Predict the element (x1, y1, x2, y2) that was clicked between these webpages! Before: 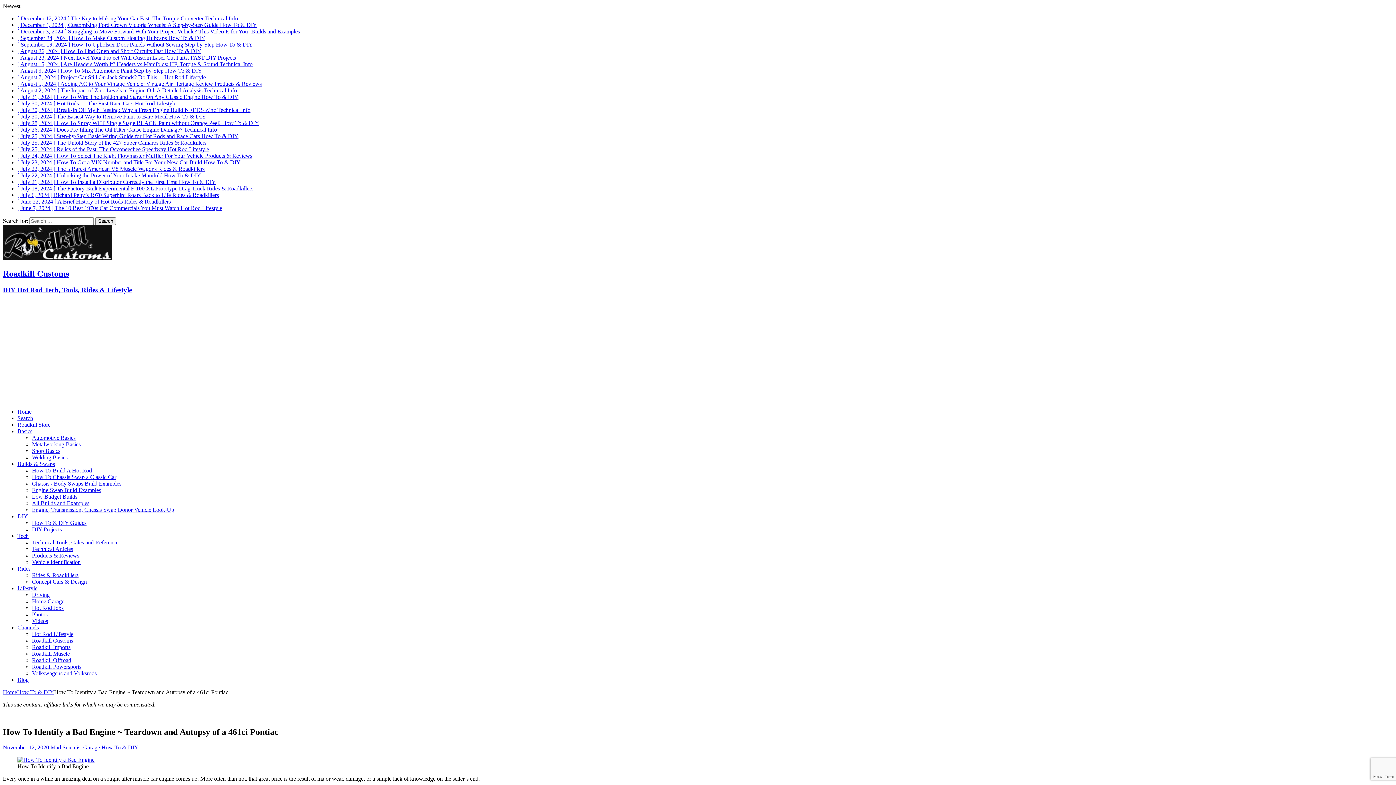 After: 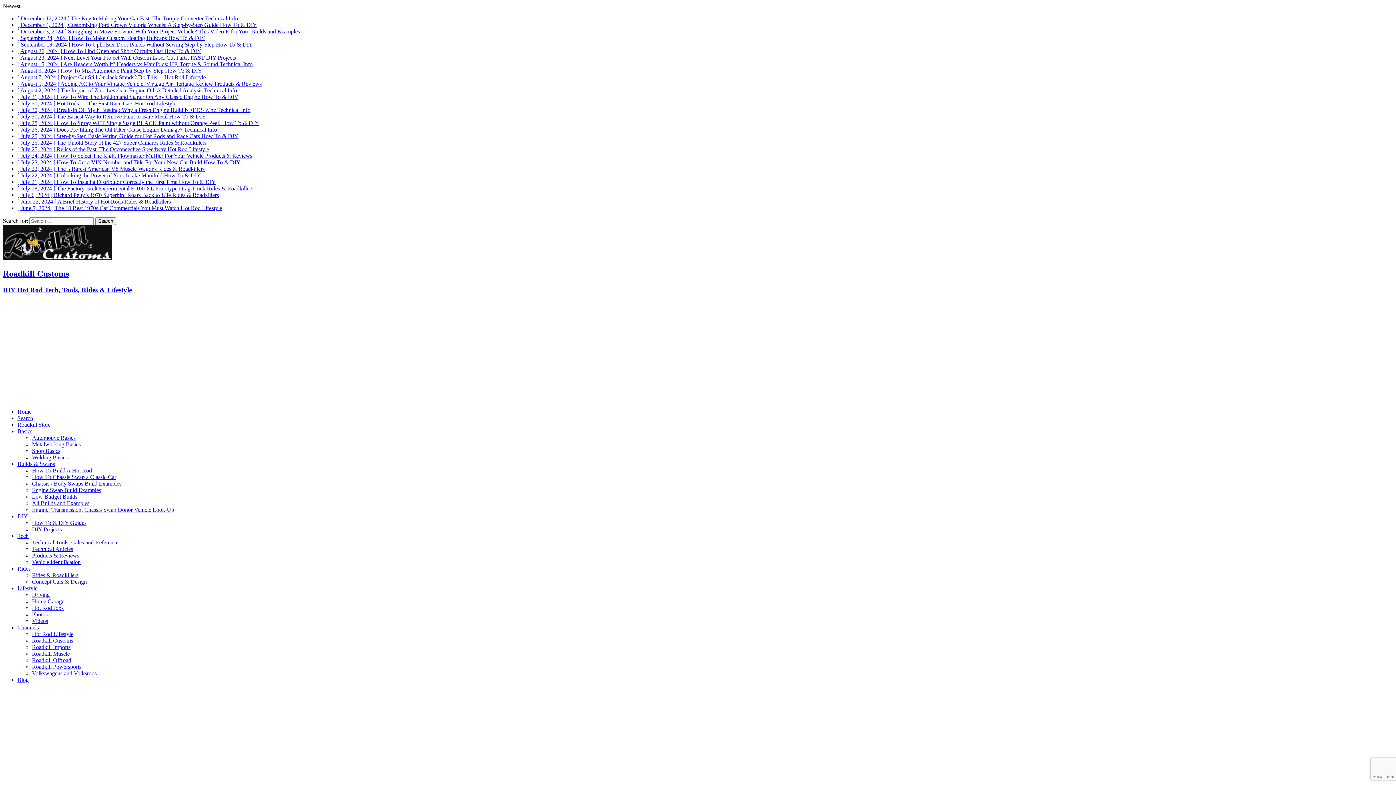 Action: bbox: (50, 744, 100, 751) label: Mad Scientist Garage